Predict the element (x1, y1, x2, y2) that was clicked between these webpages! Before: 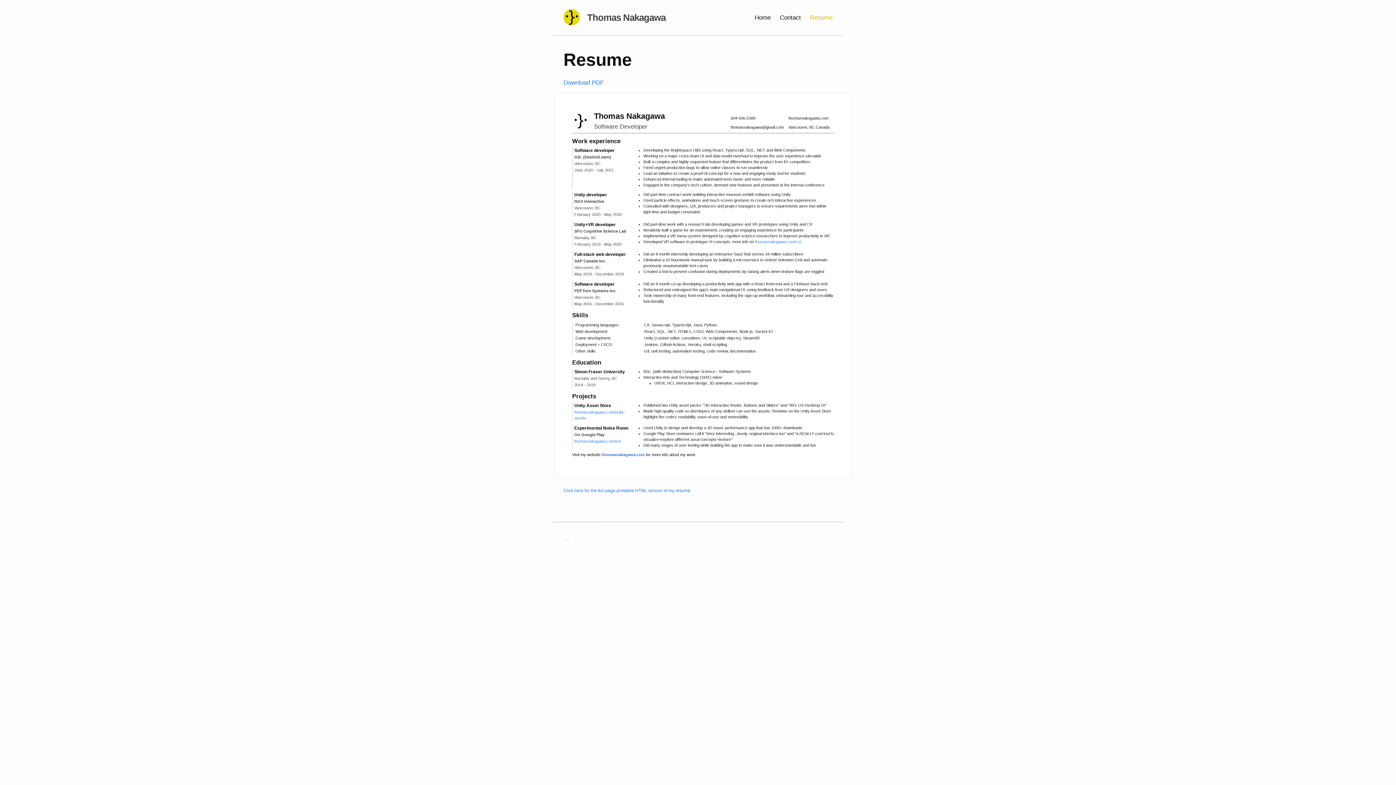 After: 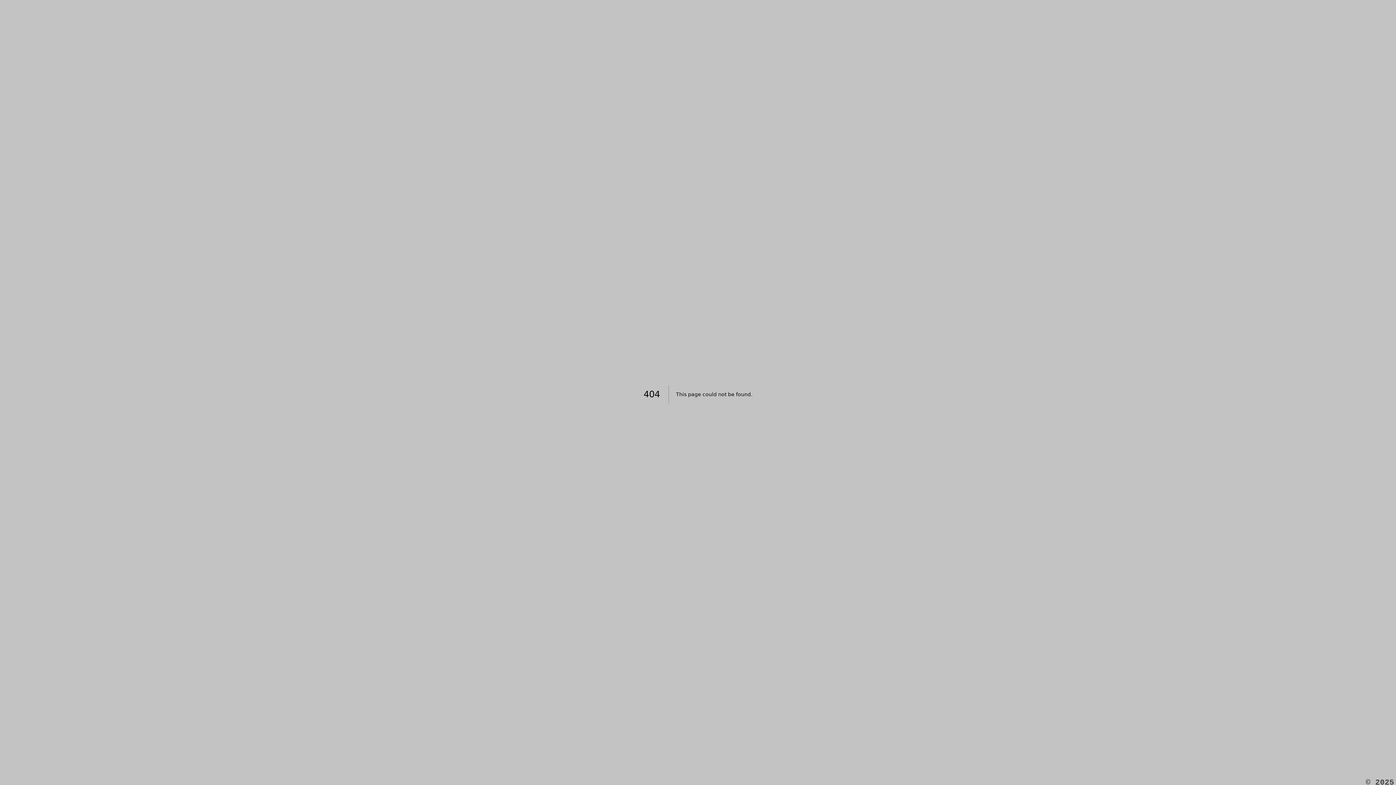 Action: bbox: (755, 239, 801, 244) label: thomasnakagawa.com/csl